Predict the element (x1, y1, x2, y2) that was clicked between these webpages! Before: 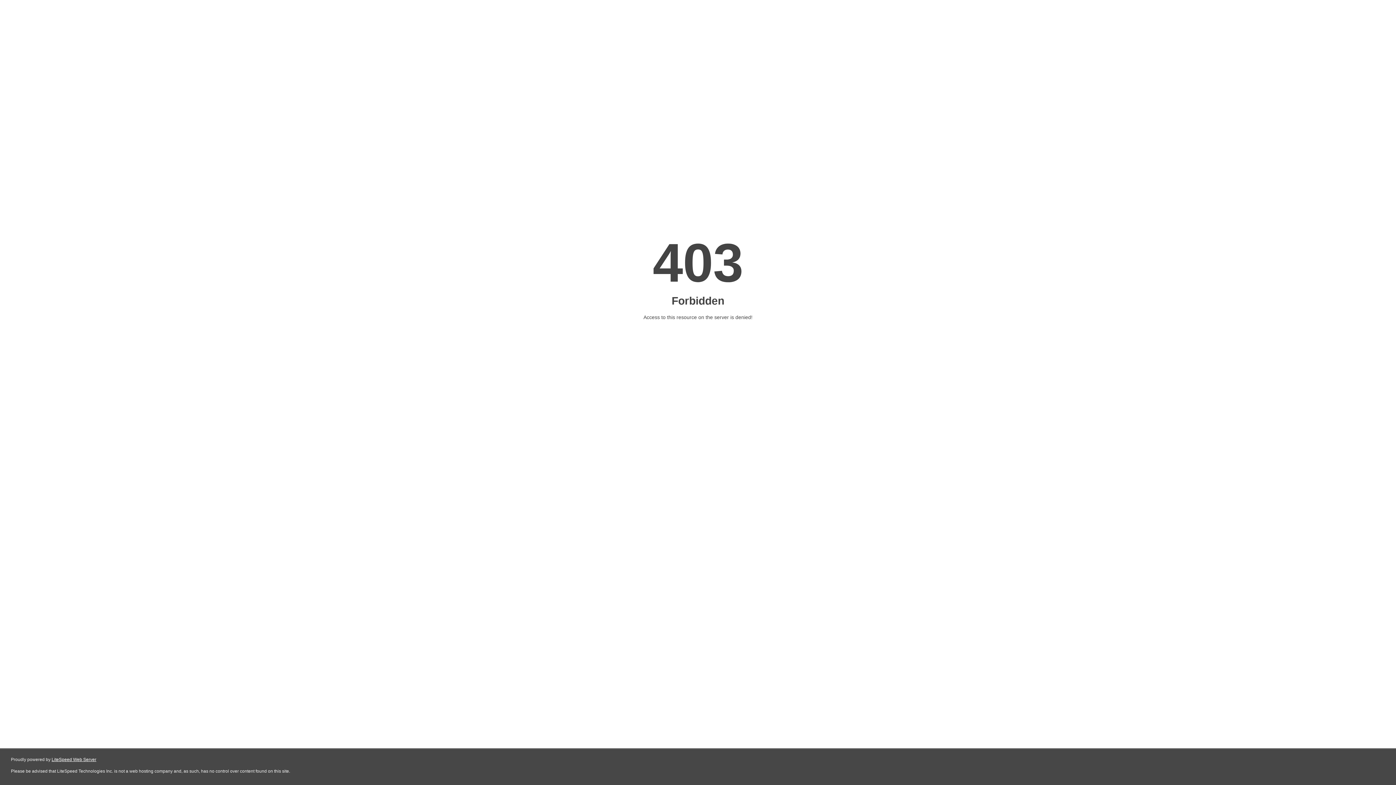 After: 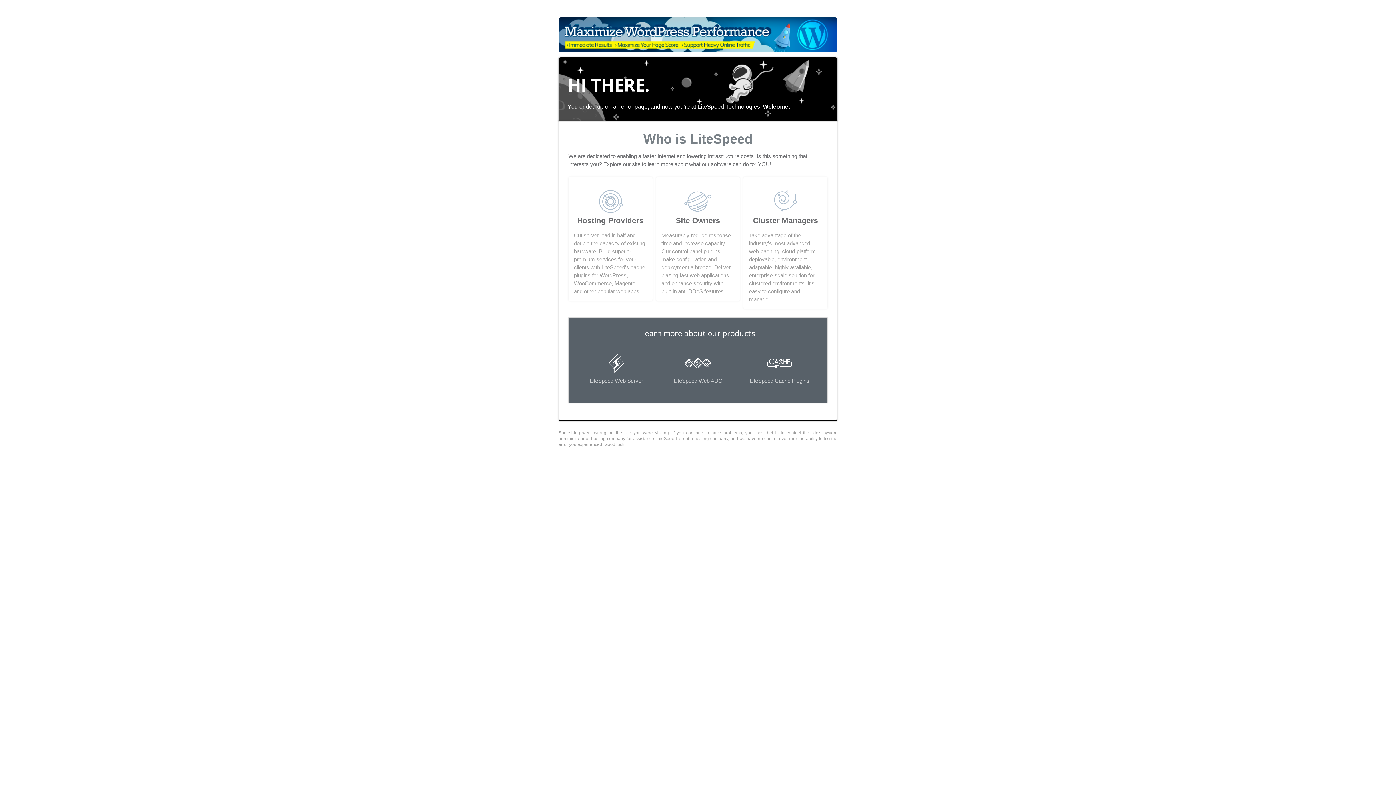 Action: bbox: (51, 757, 96, 762) label: LiteSpeed Web Server